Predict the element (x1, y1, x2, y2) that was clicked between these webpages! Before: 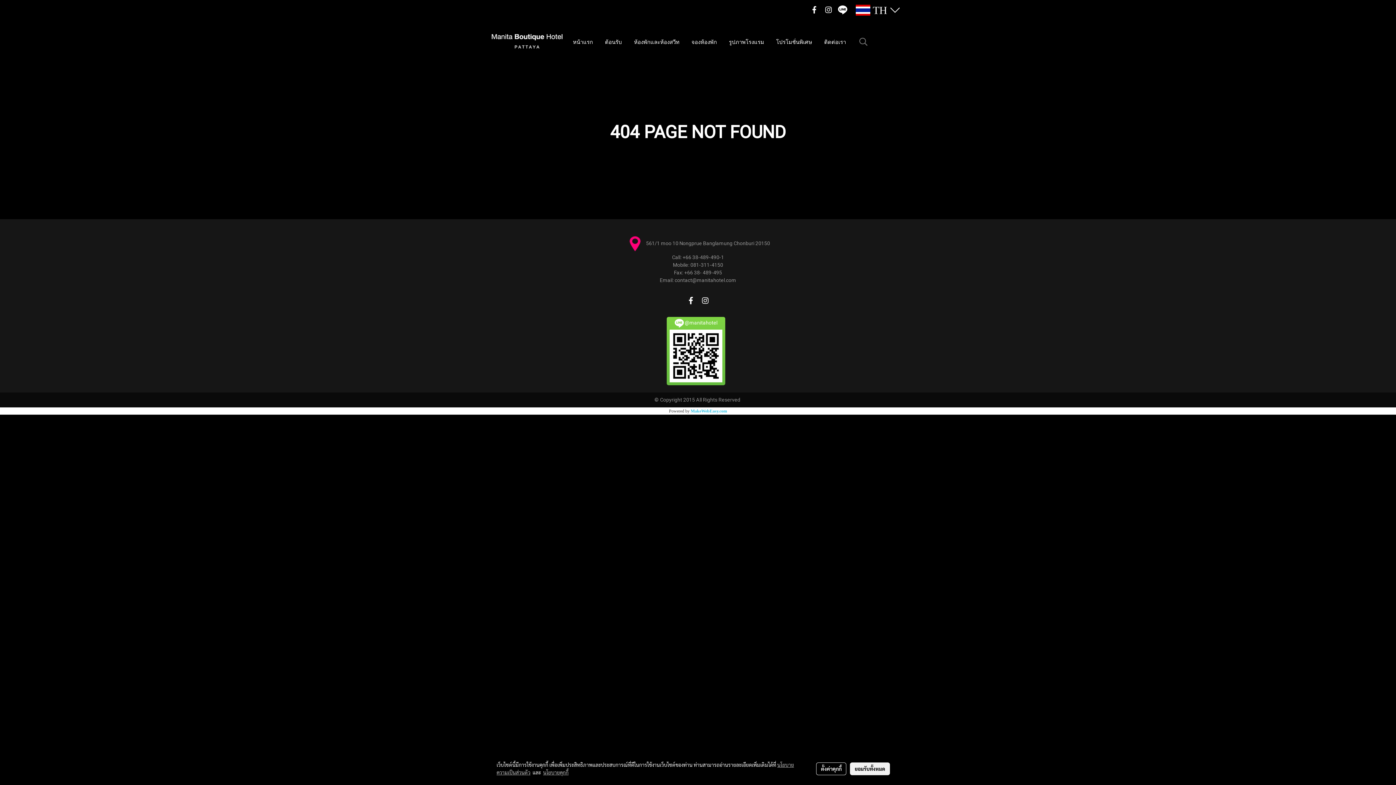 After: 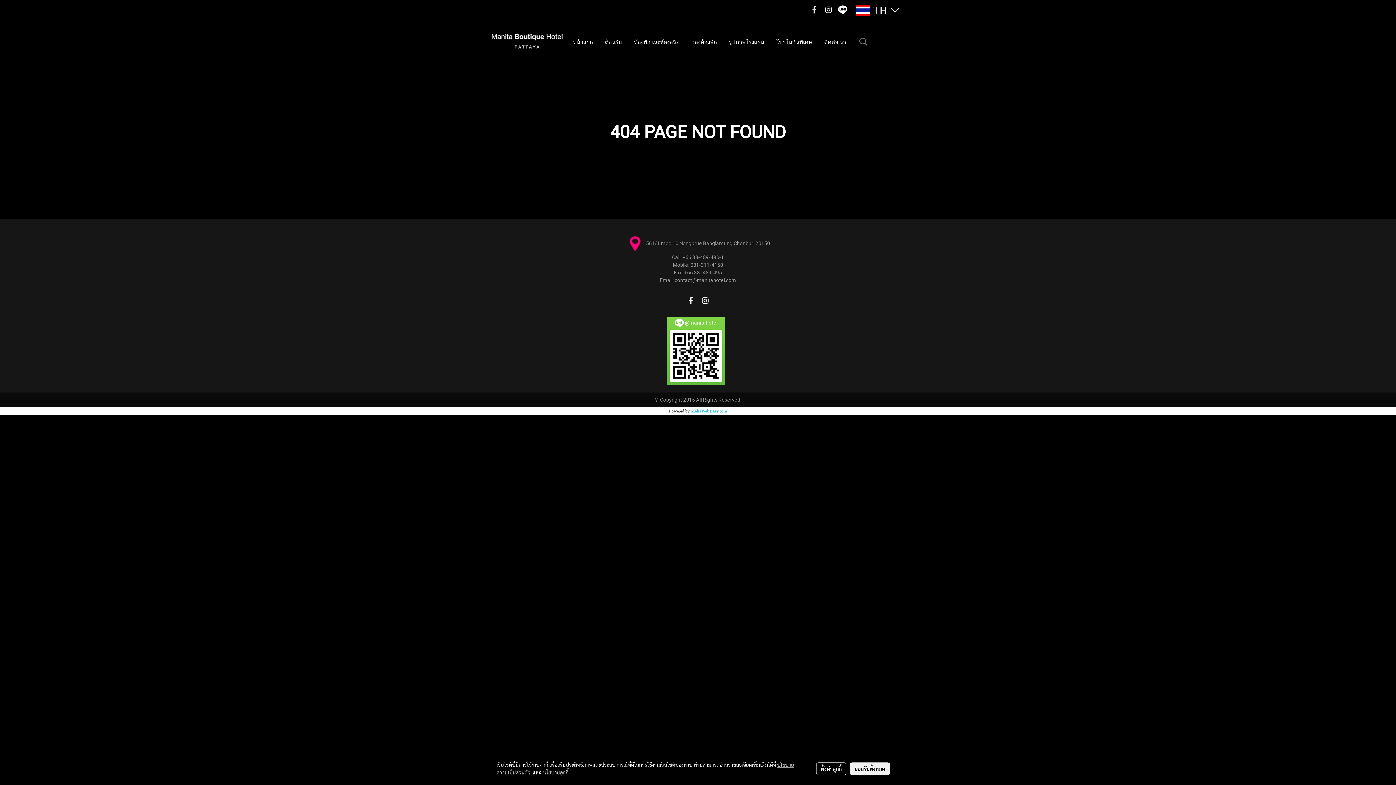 Action: bbox: (807, 3, 821, 16)